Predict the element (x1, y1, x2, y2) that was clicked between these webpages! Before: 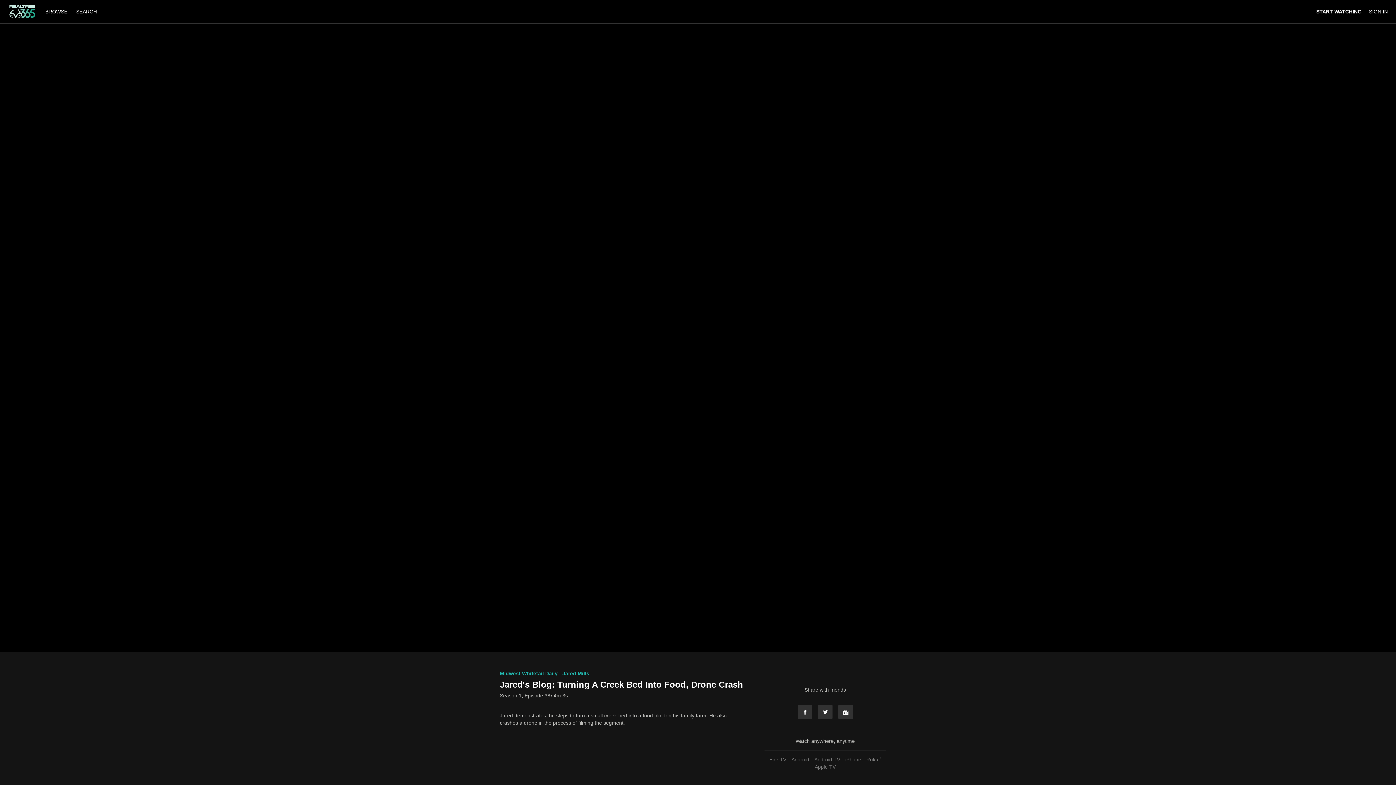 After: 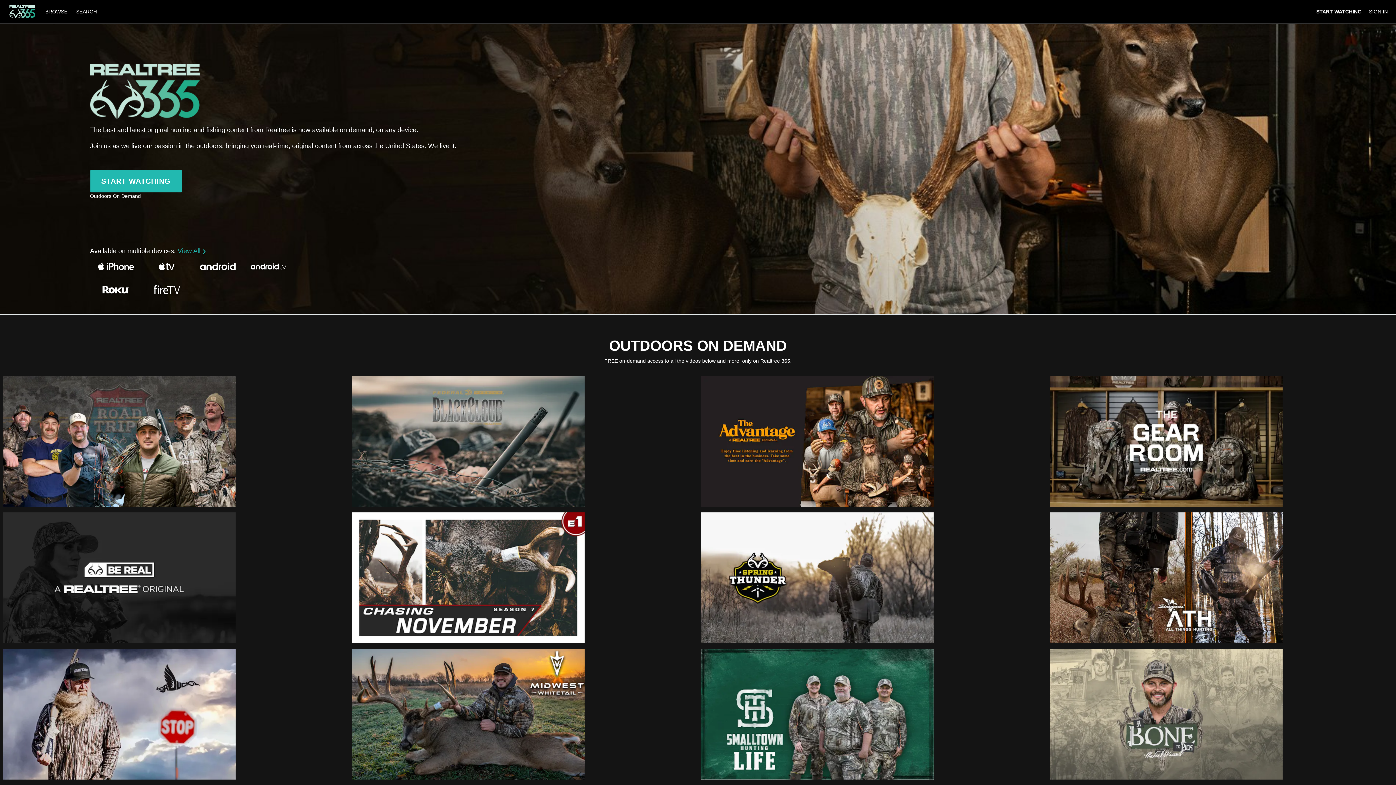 Action: bbox: (8, 4, 36, 19)